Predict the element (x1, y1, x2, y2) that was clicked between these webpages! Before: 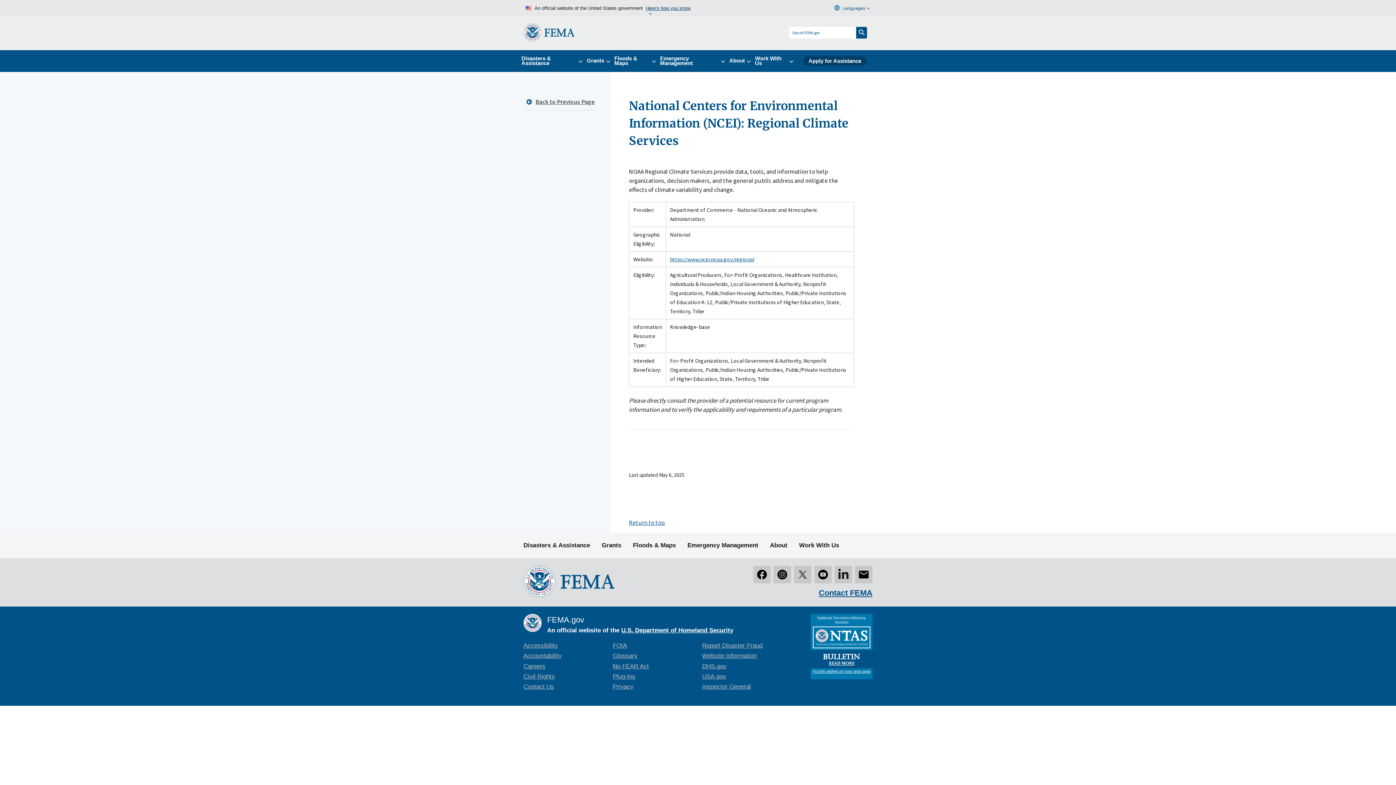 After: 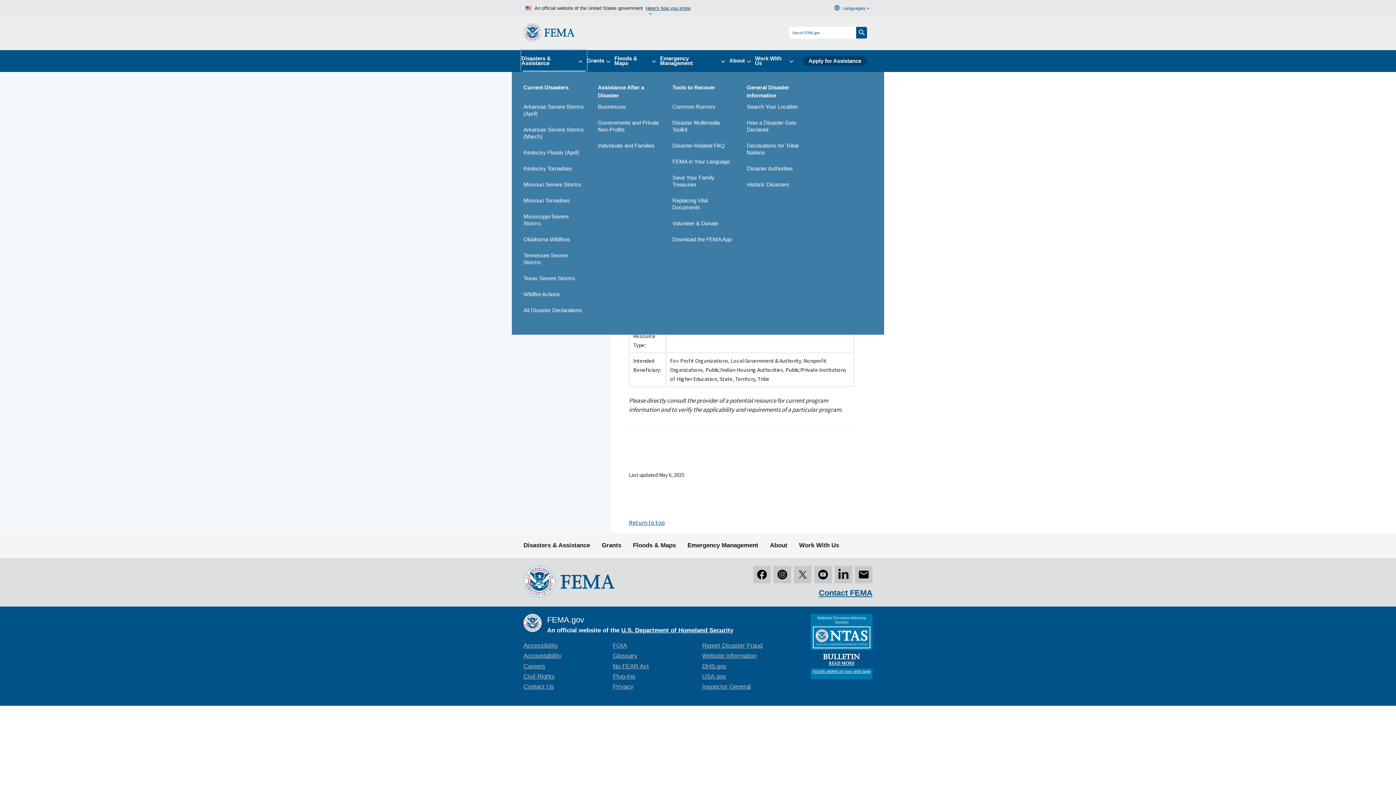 Action: label: Disasters & Assistance bbox: (521, 50, 586, 71)